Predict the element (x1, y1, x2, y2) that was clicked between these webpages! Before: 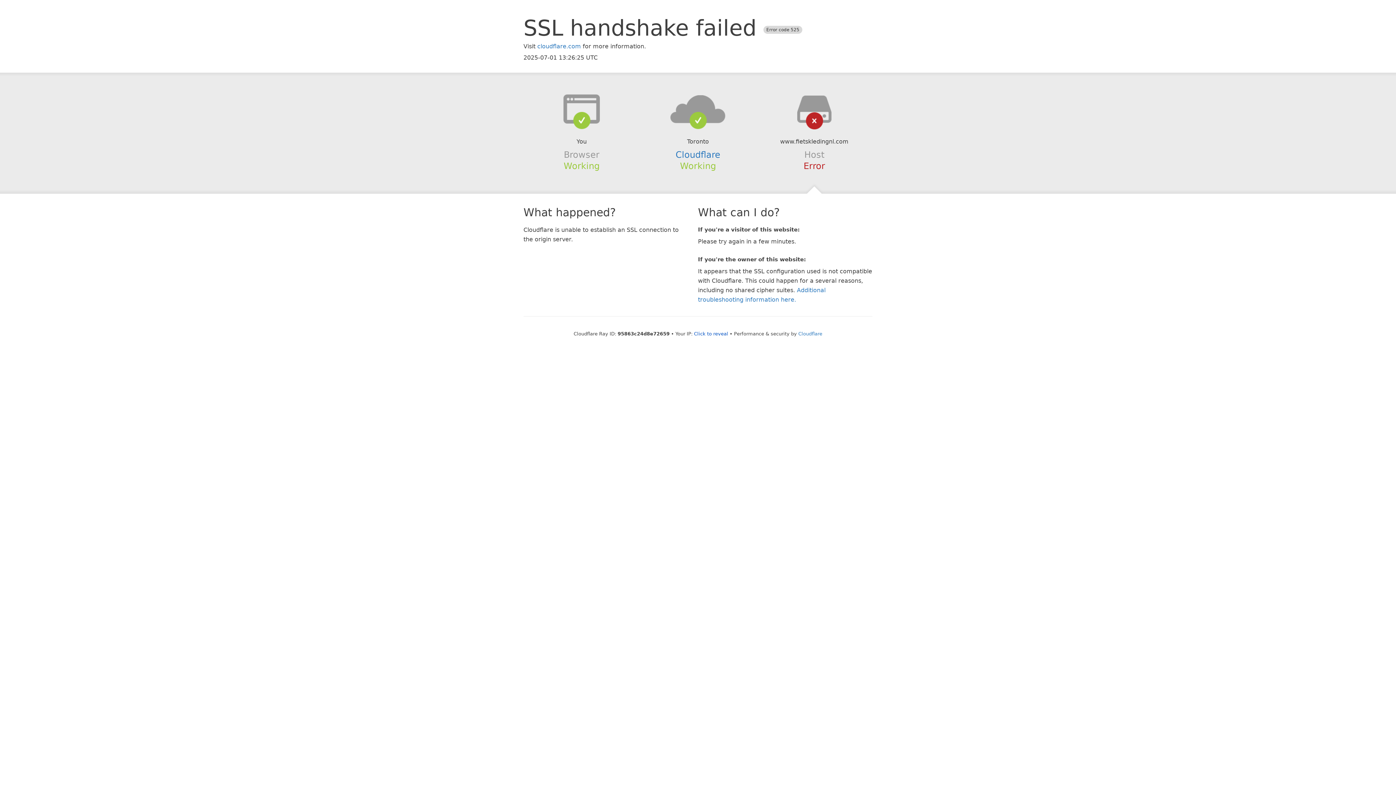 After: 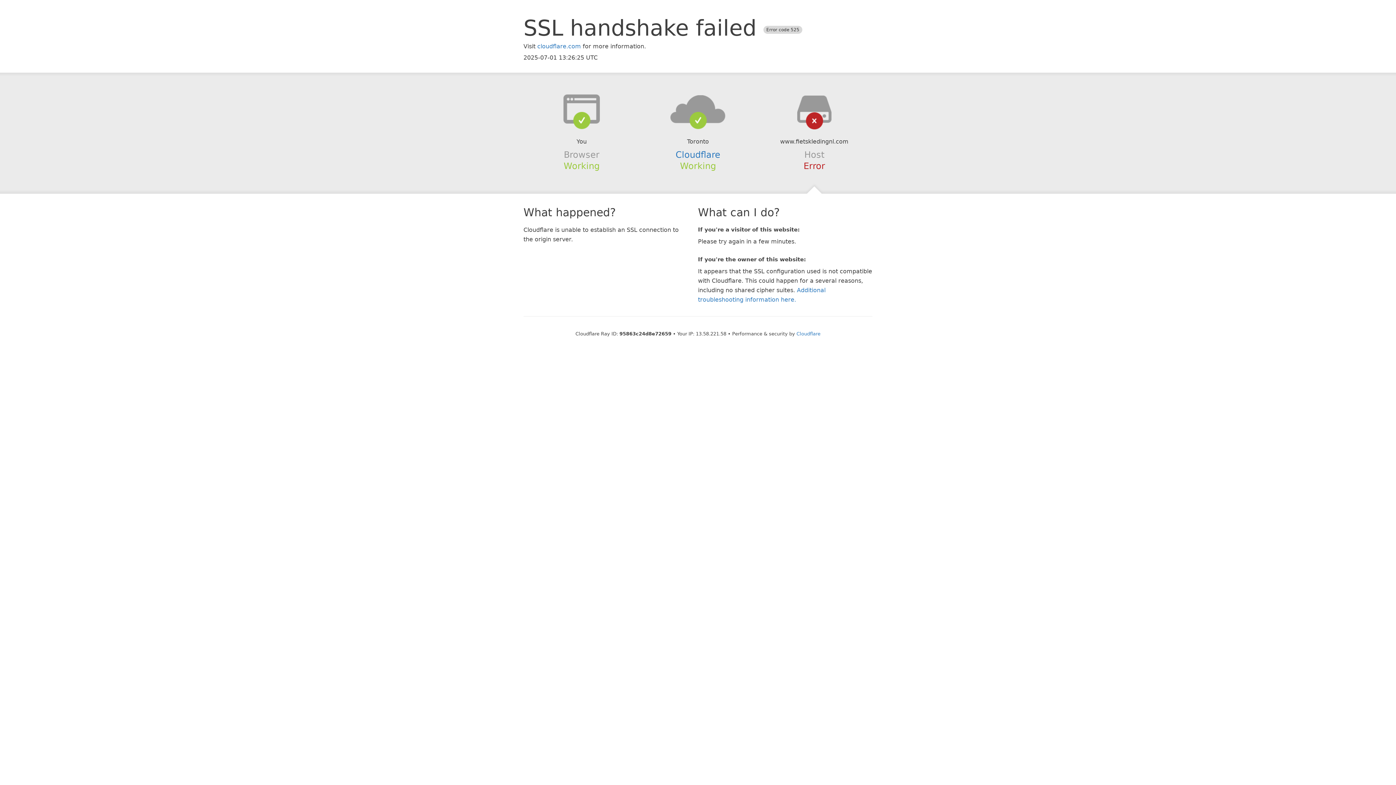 Action: label: Click to reveal bbox: (694, 331, 728, 336)